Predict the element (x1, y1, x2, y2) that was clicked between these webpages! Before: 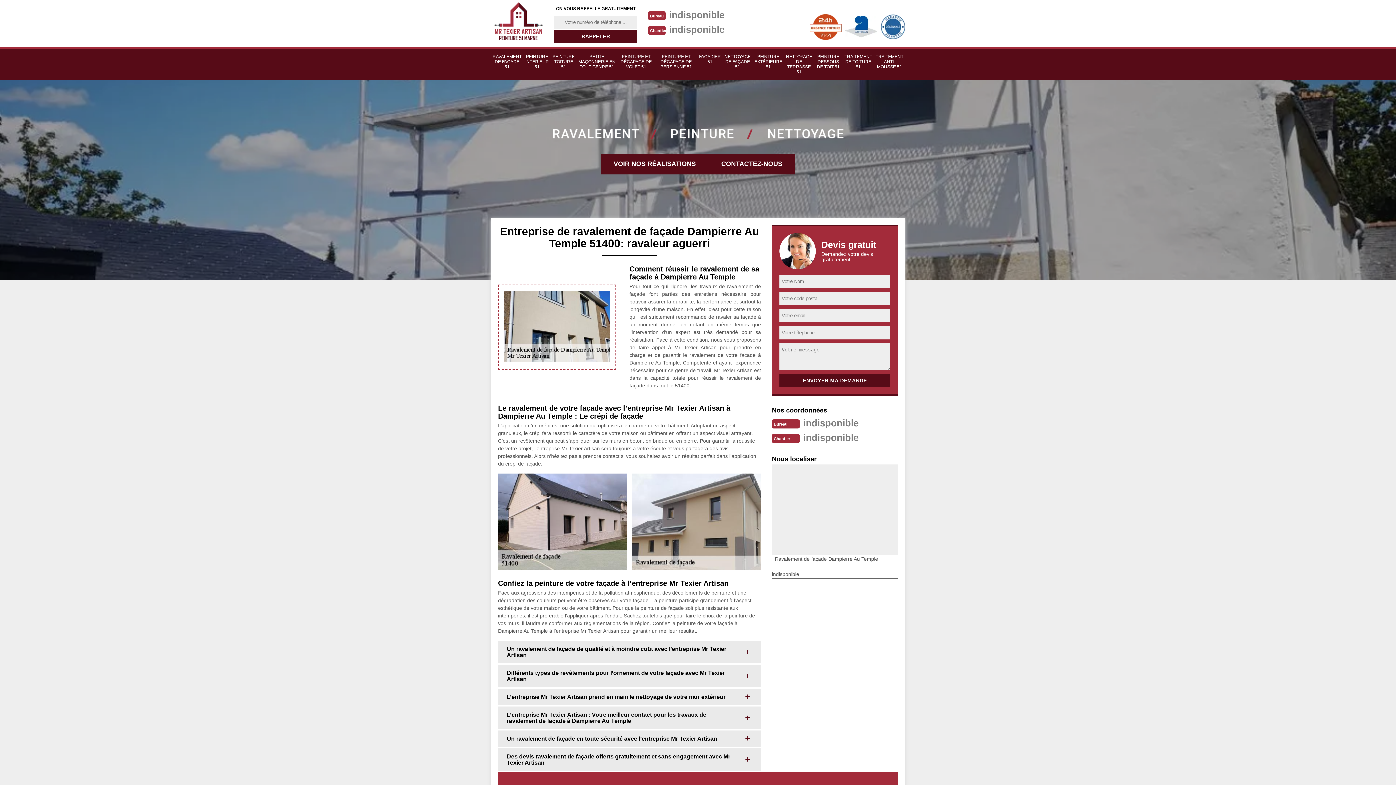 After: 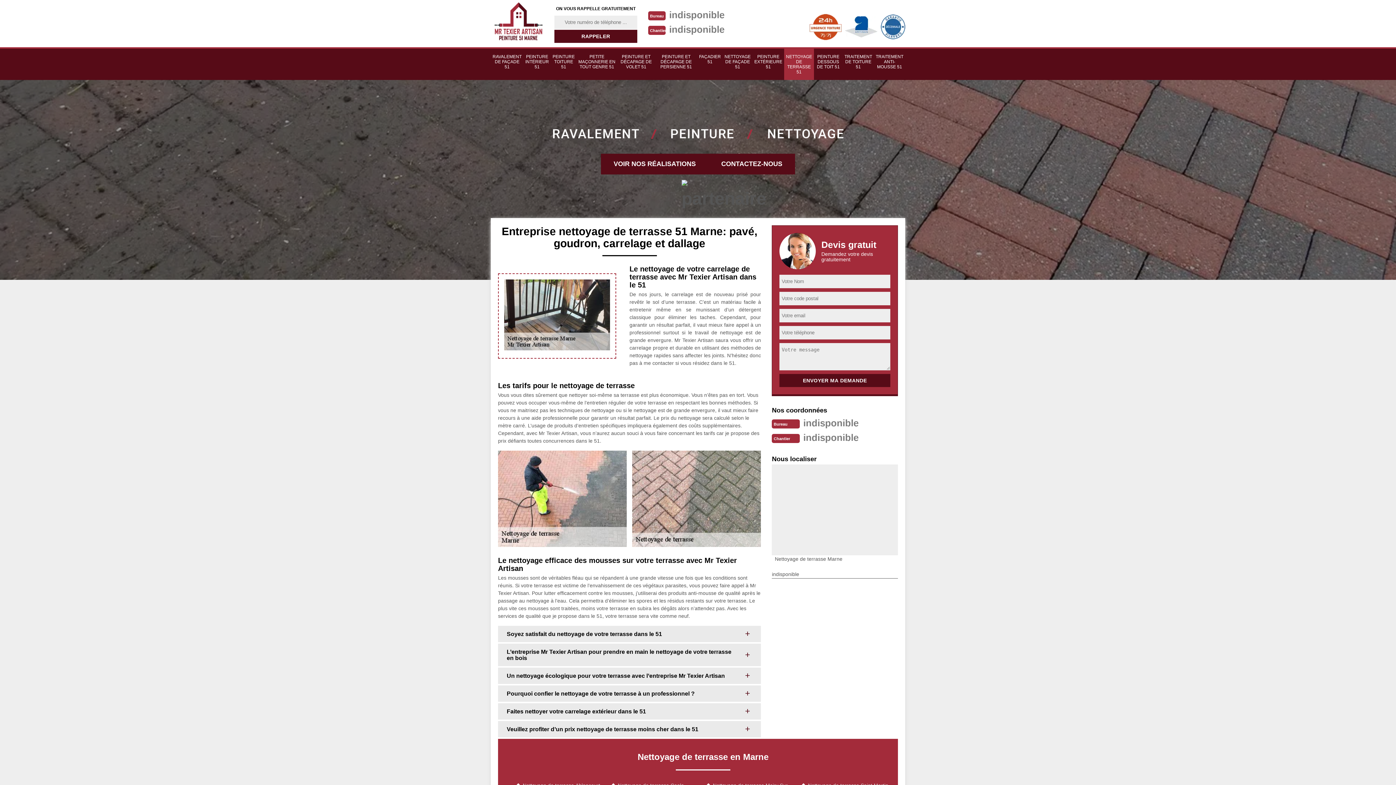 Action: label: NETTOYAGE DE TERRASSE 51 bbox: (784, 48, 814, 80)